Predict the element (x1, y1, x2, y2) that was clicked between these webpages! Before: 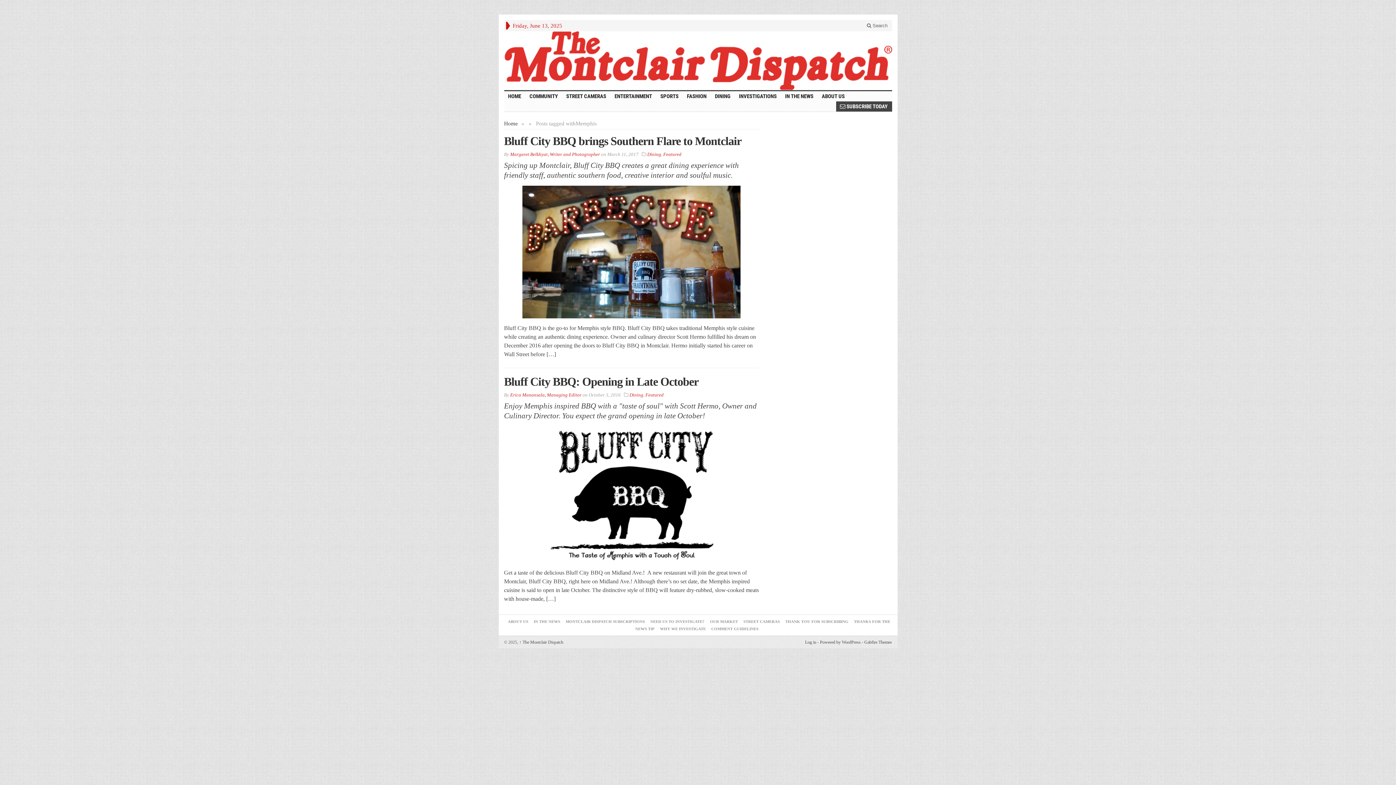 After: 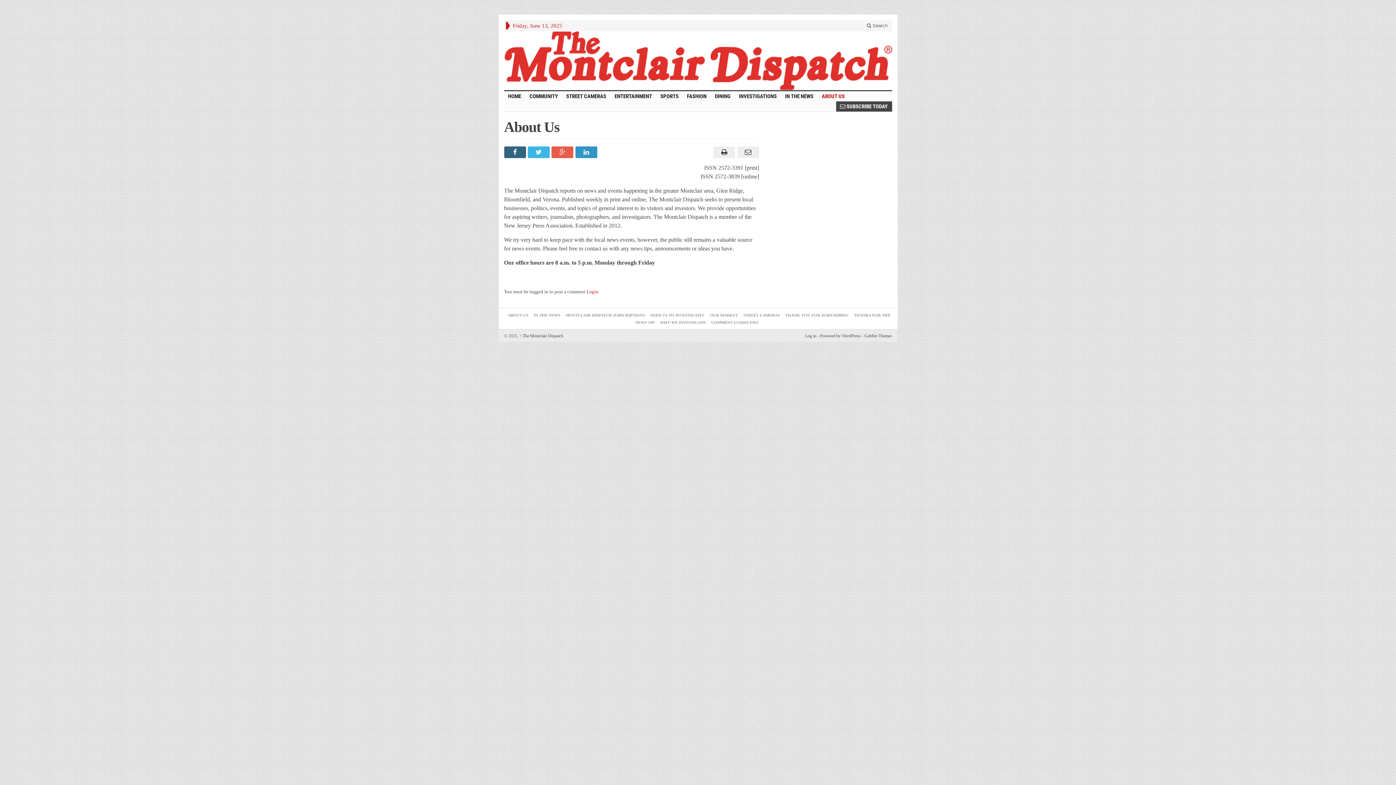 Action: bbox: (508, 619, 528, 624) label: ABOUT US